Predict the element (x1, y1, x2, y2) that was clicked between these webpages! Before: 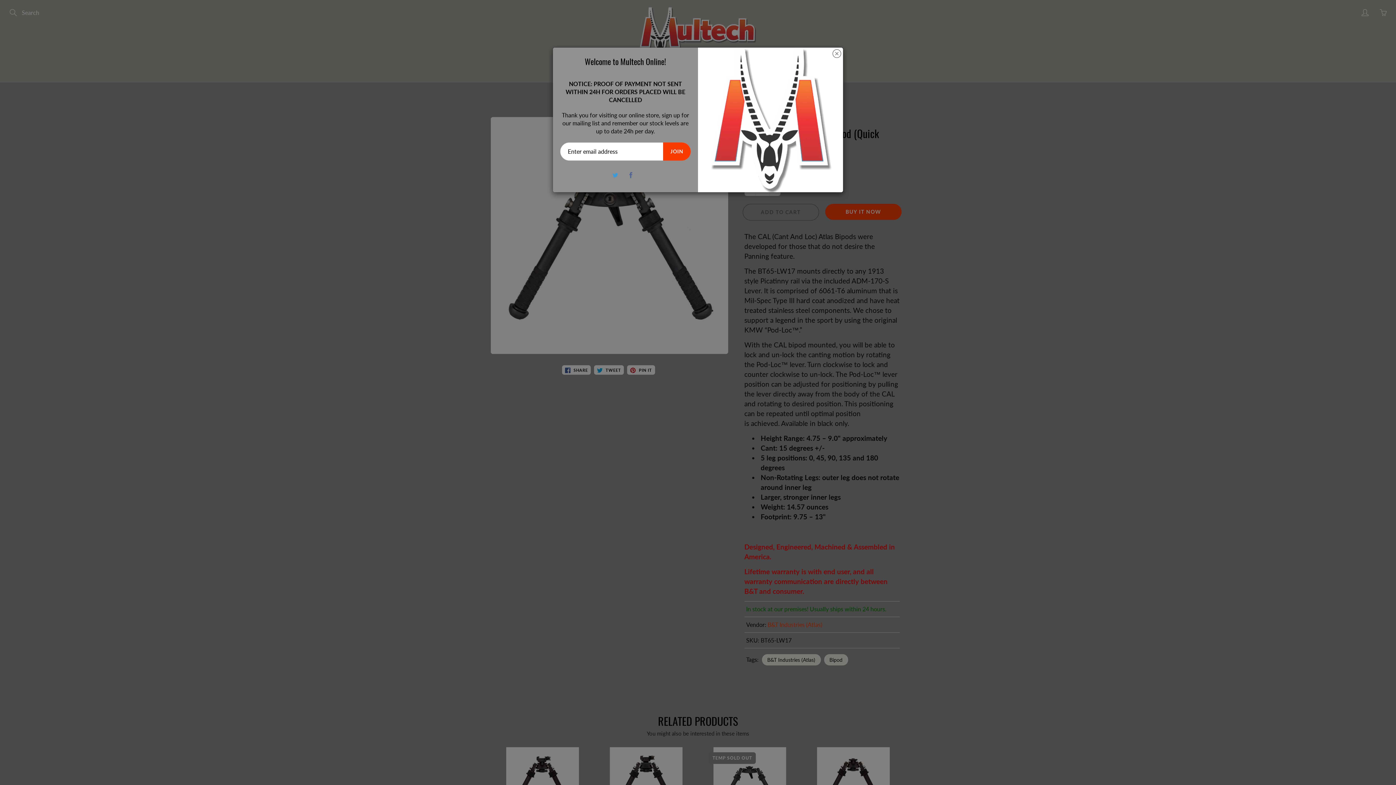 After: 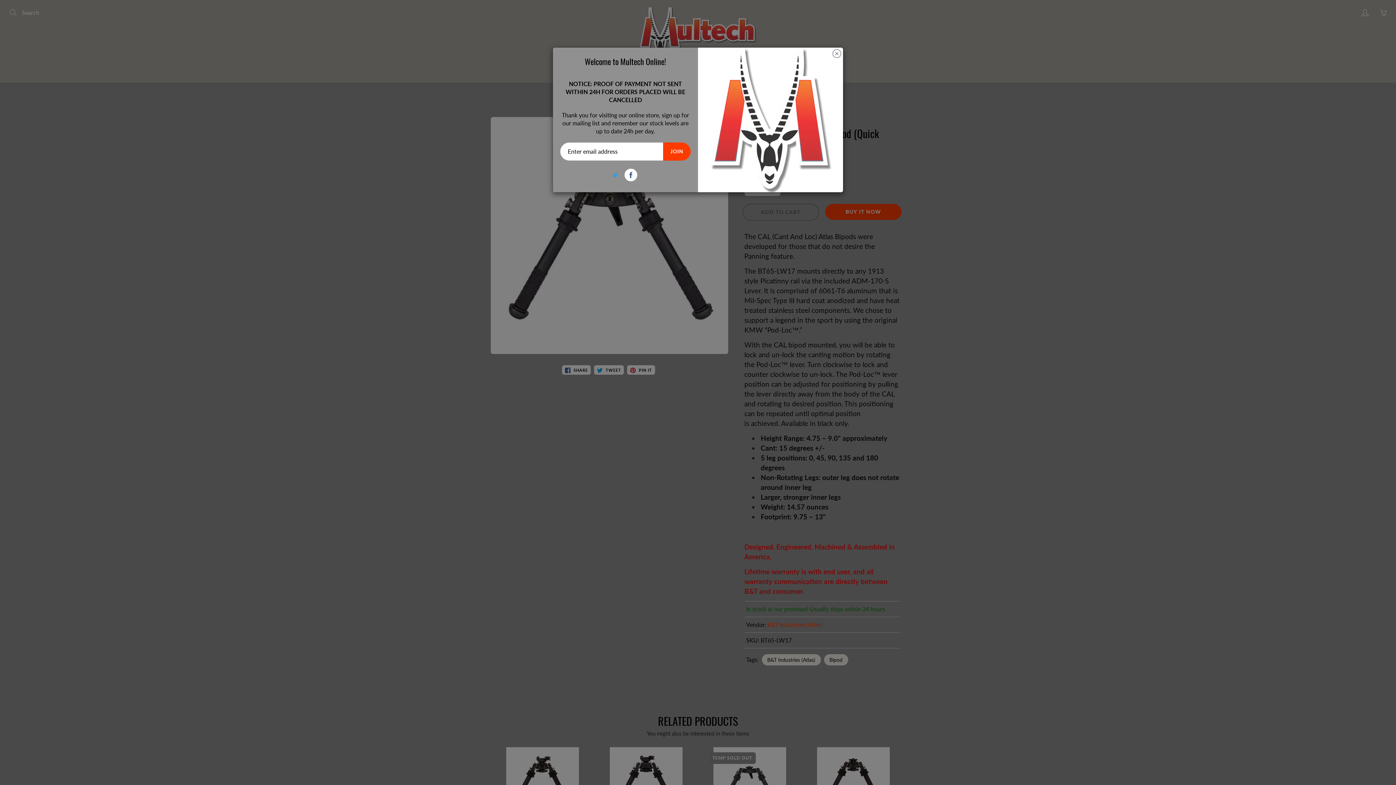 Action: bbox: (624, 168, 637, 181)